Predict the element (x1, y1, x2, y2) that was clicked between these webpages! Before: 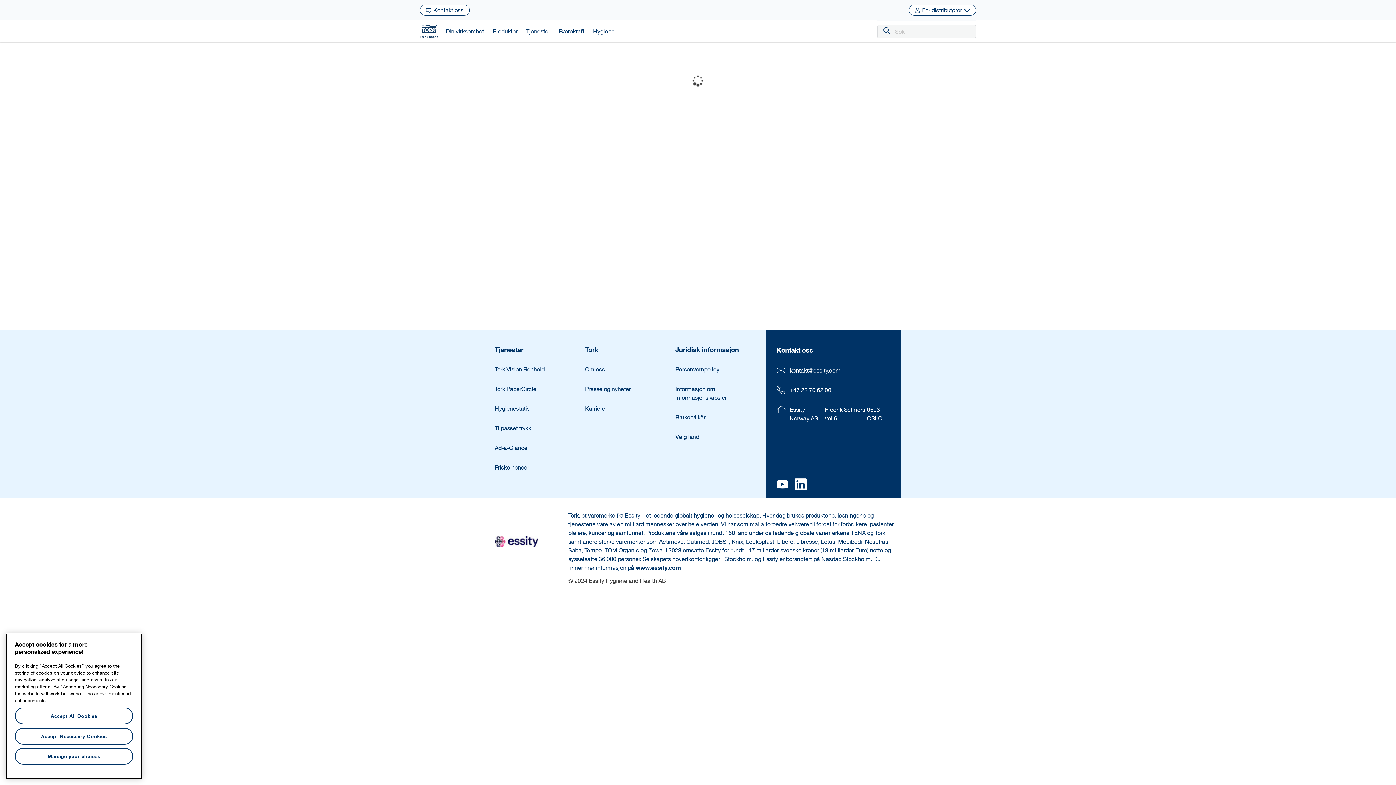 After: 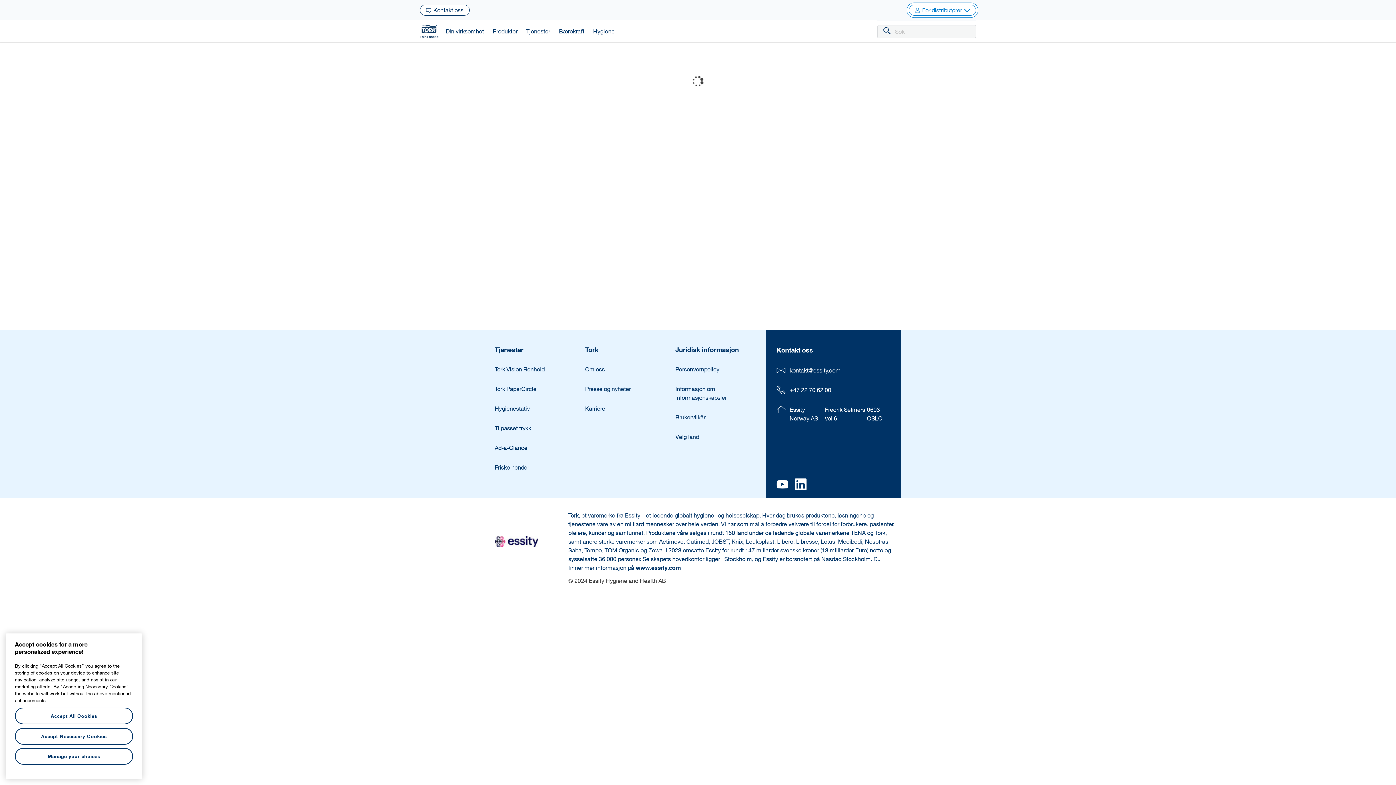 Action: label: For distributører bbox: (909, 4, 976, 15)